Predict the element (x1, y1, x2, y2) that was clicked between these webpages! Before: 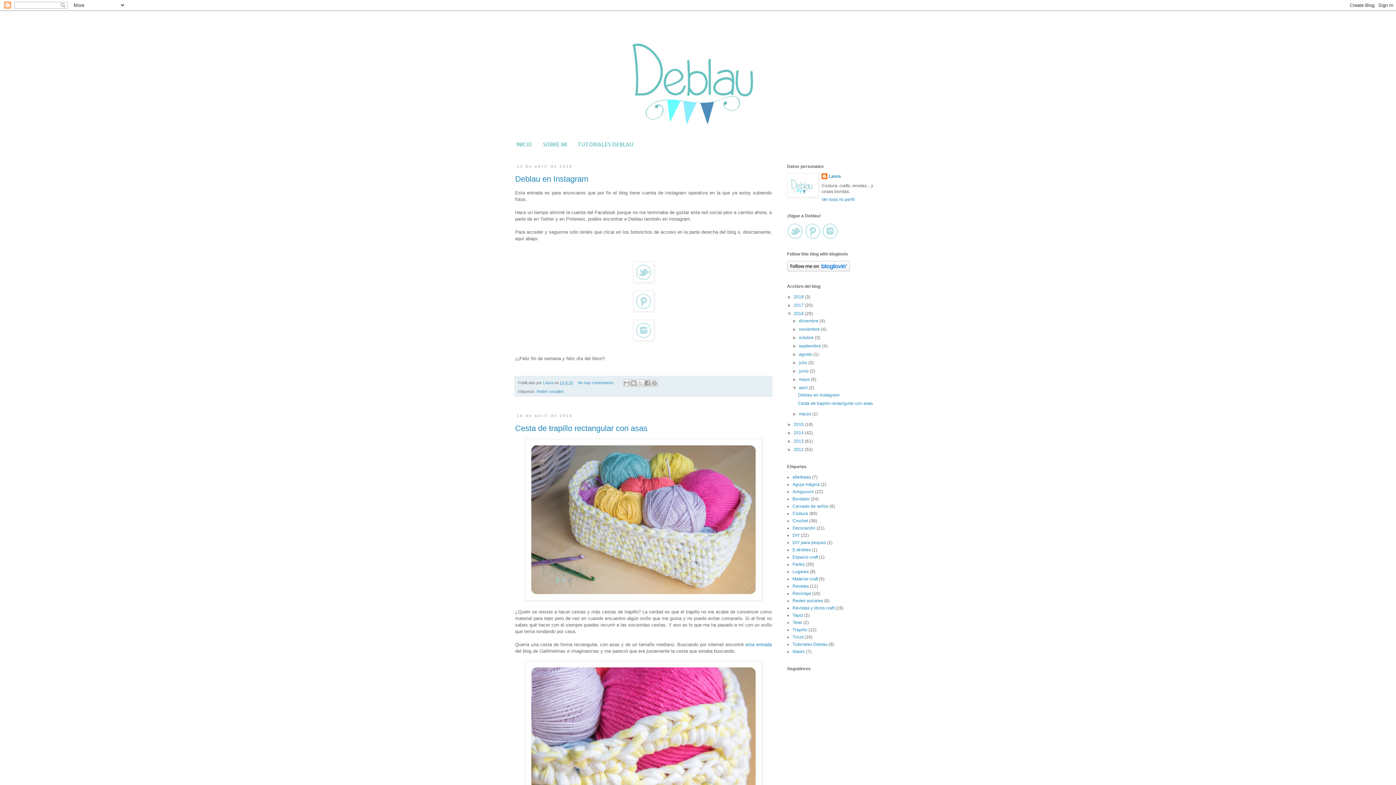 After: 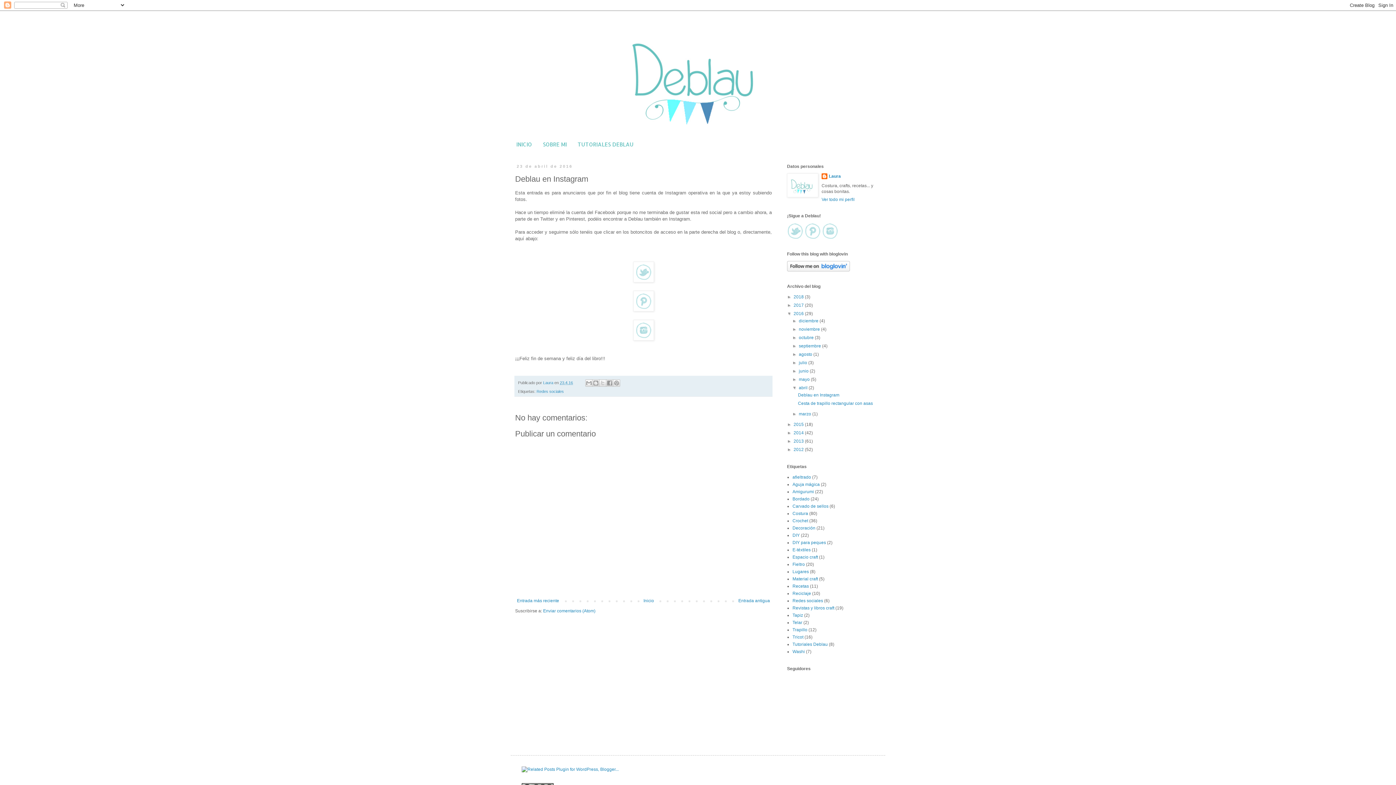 Action: label: Deblau en Instagram bbox: (515, 174, 588, 183)